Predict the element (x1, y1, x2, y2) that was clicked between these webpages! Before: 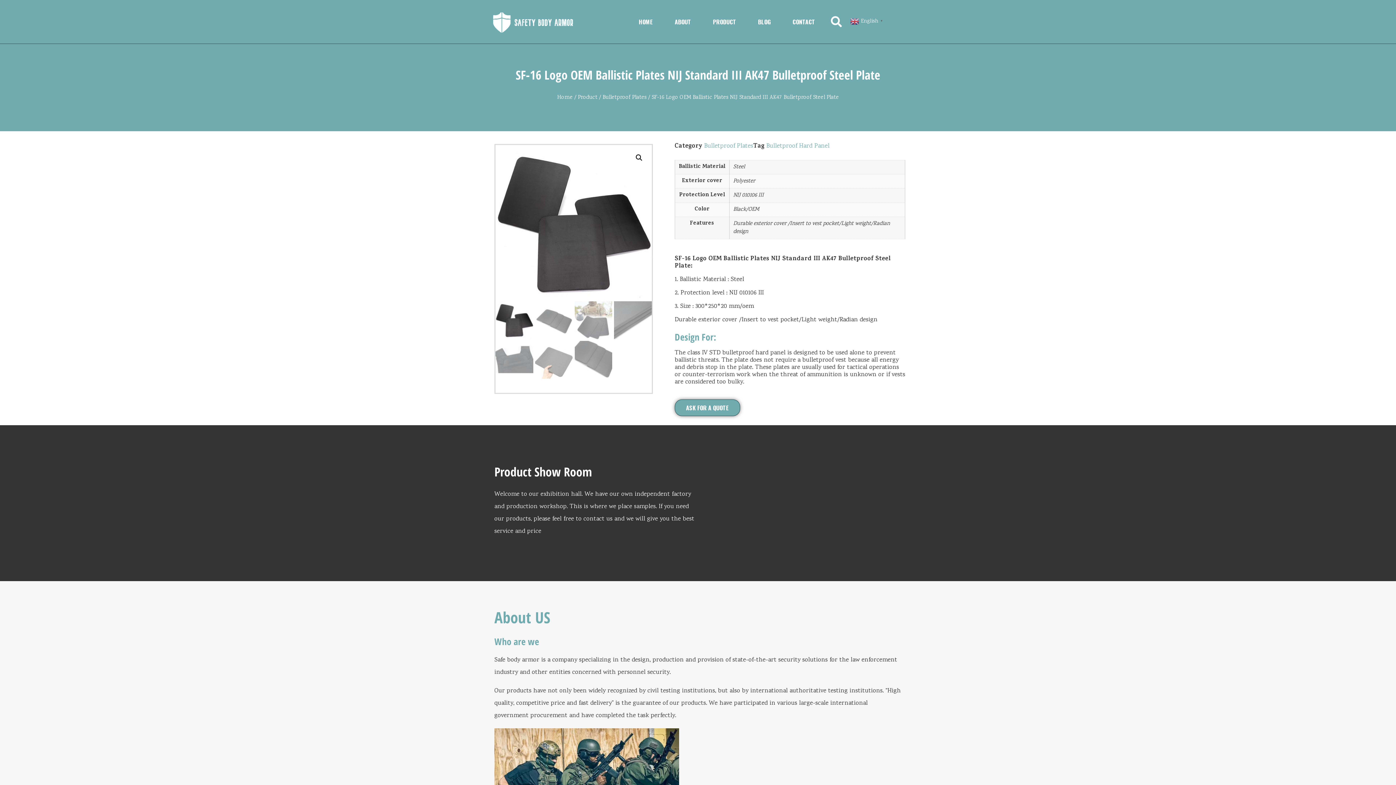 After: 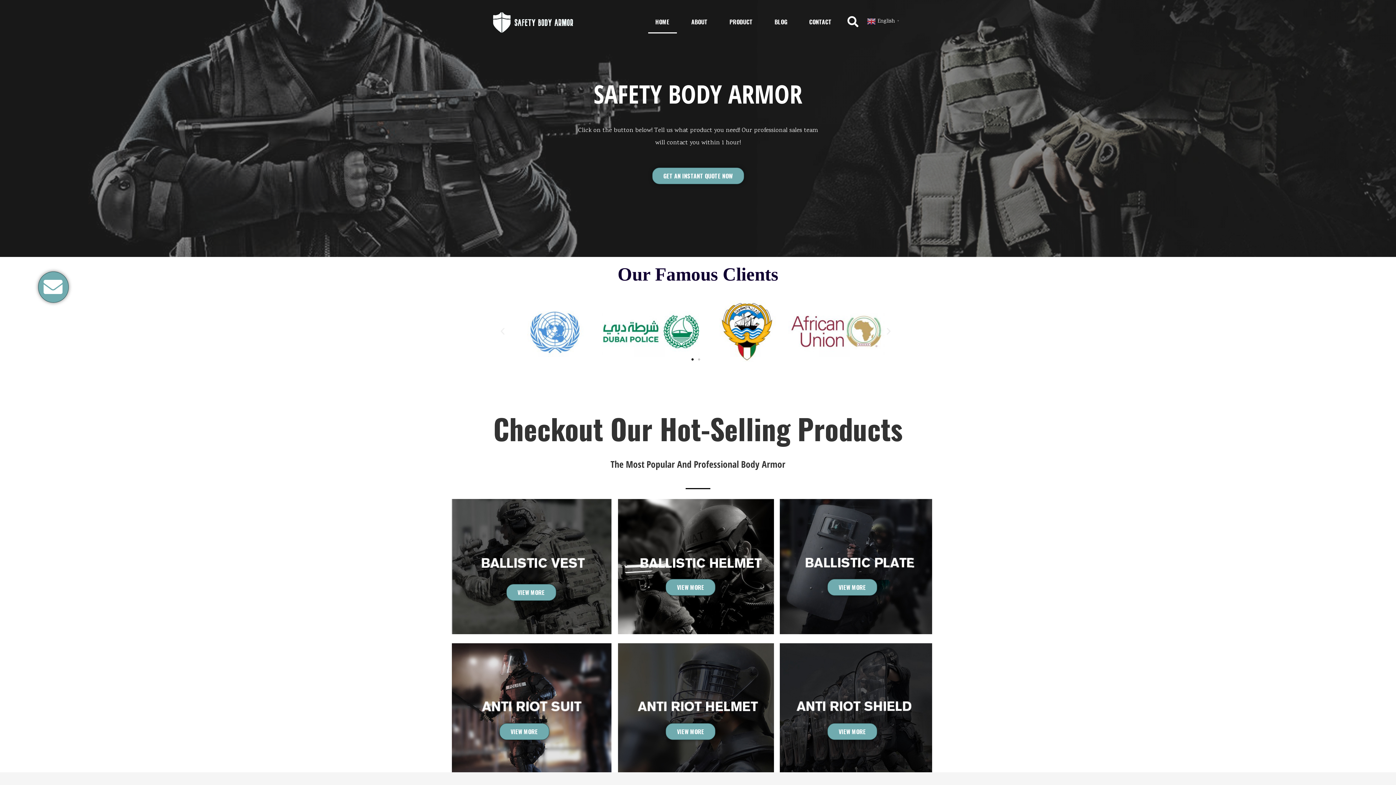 Action: bbox: (490, 0, 573, 43)